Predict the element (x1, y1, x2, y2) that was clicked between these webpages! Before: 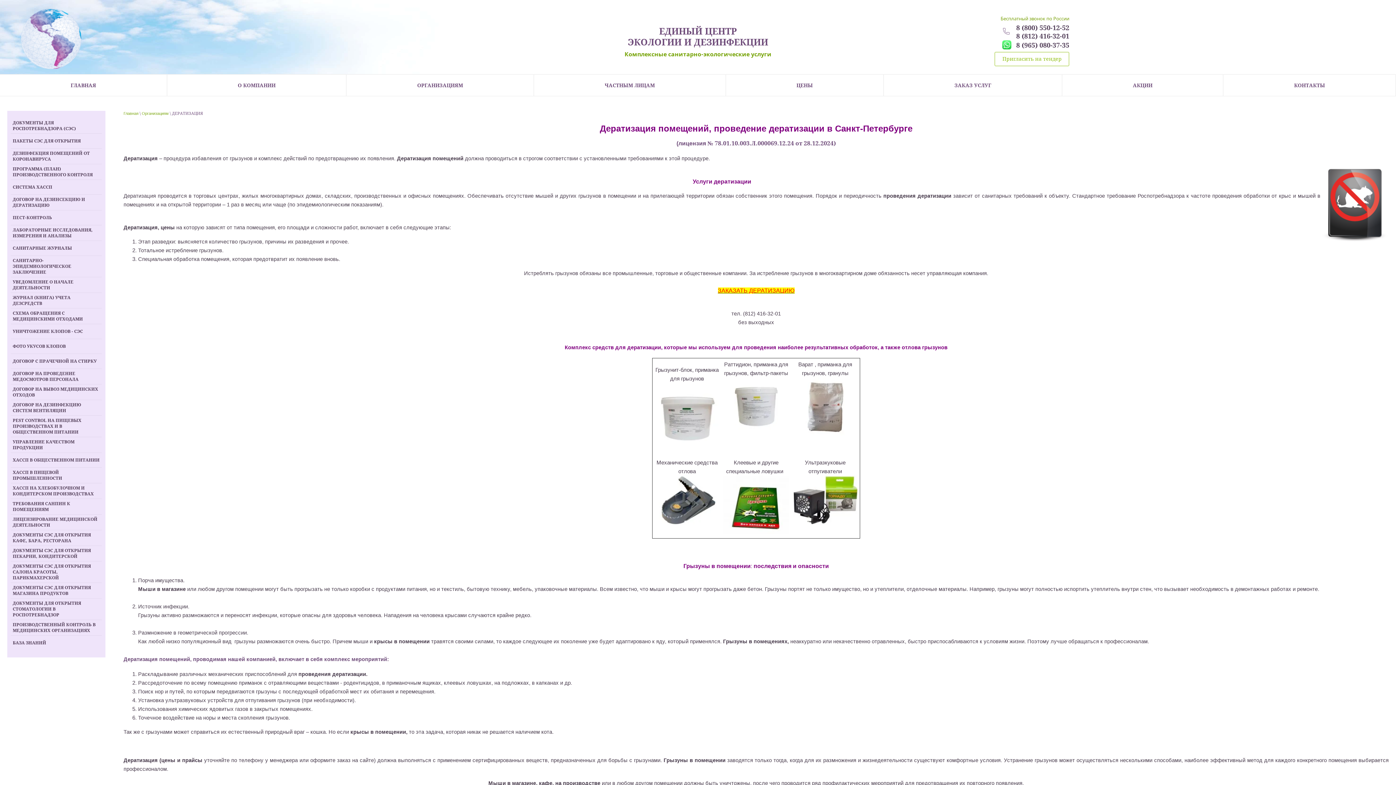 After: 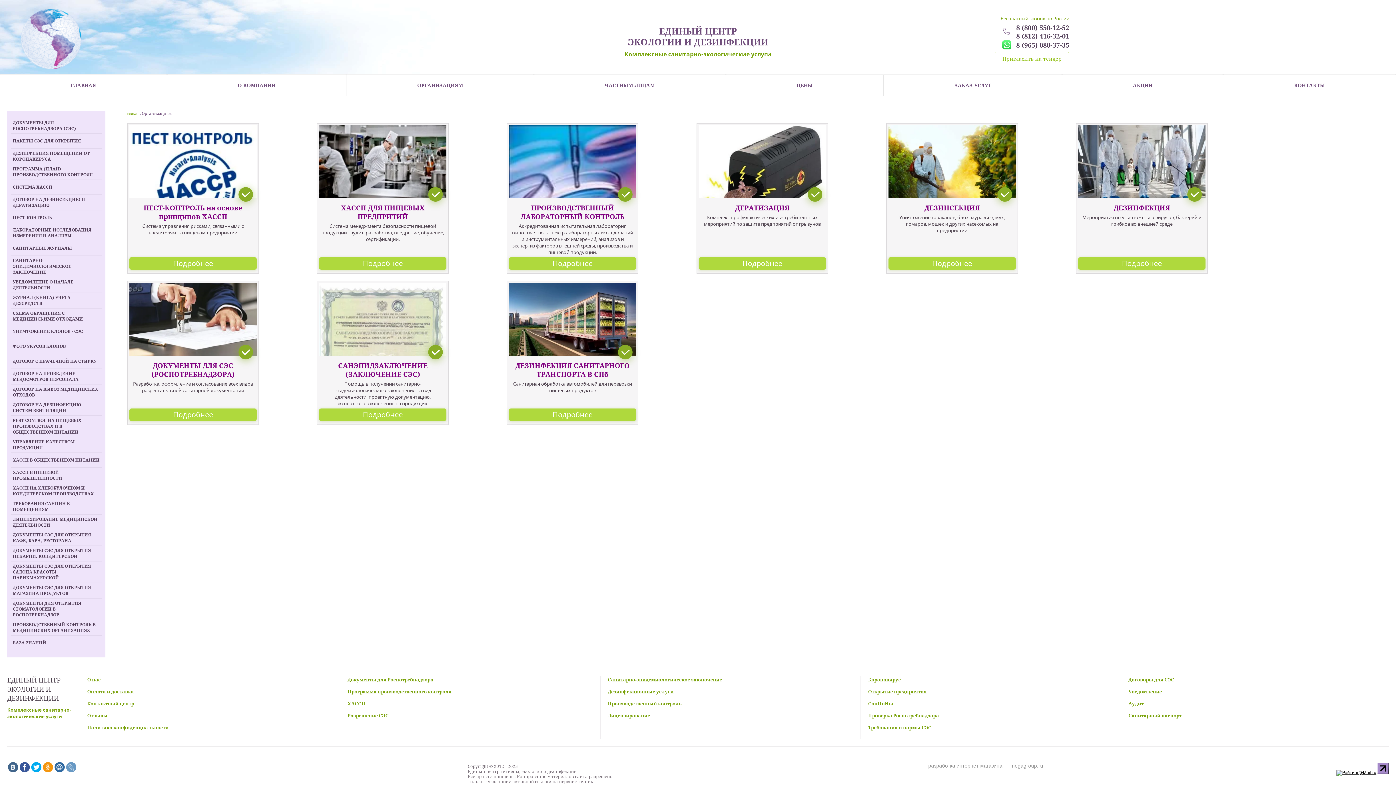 Action: bbox: (141, 111, 168, 115) label: Организациям